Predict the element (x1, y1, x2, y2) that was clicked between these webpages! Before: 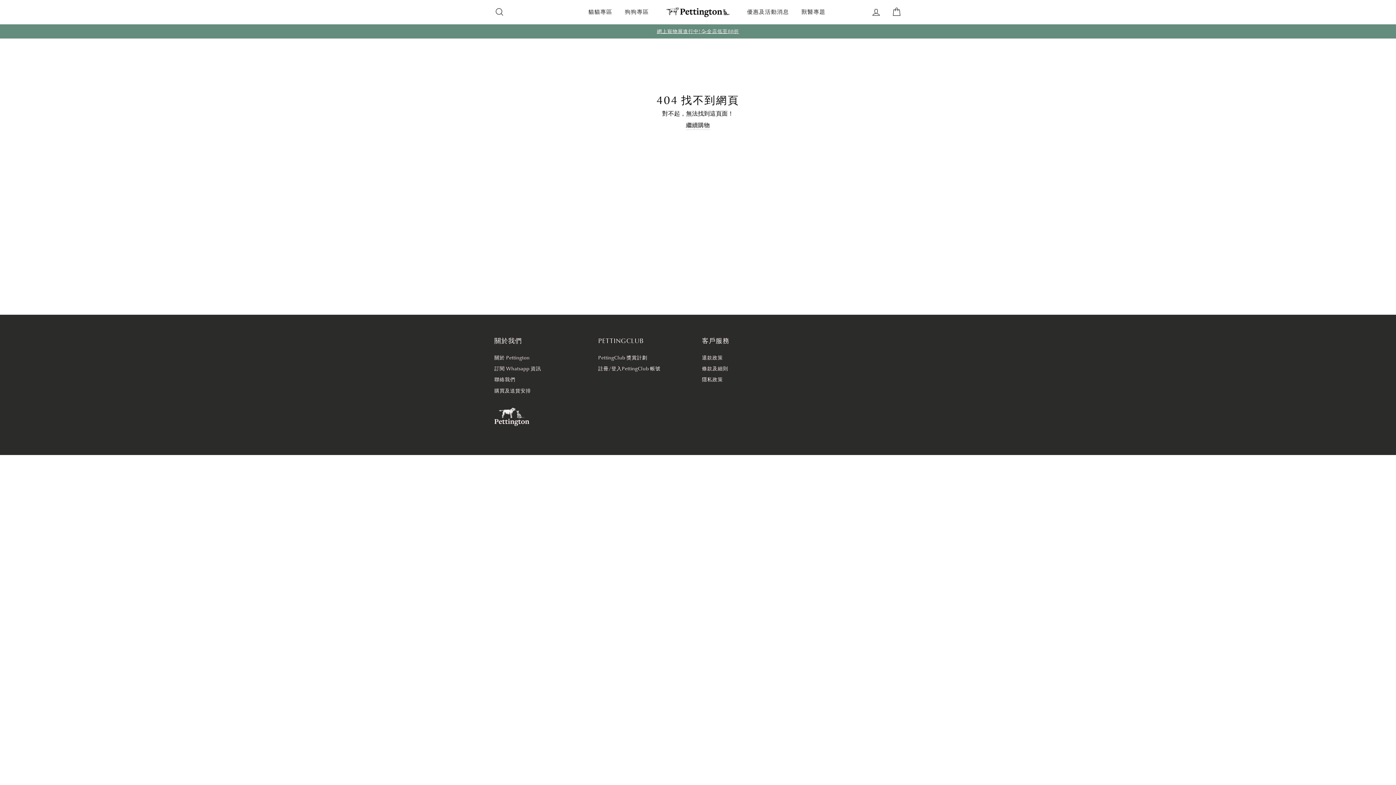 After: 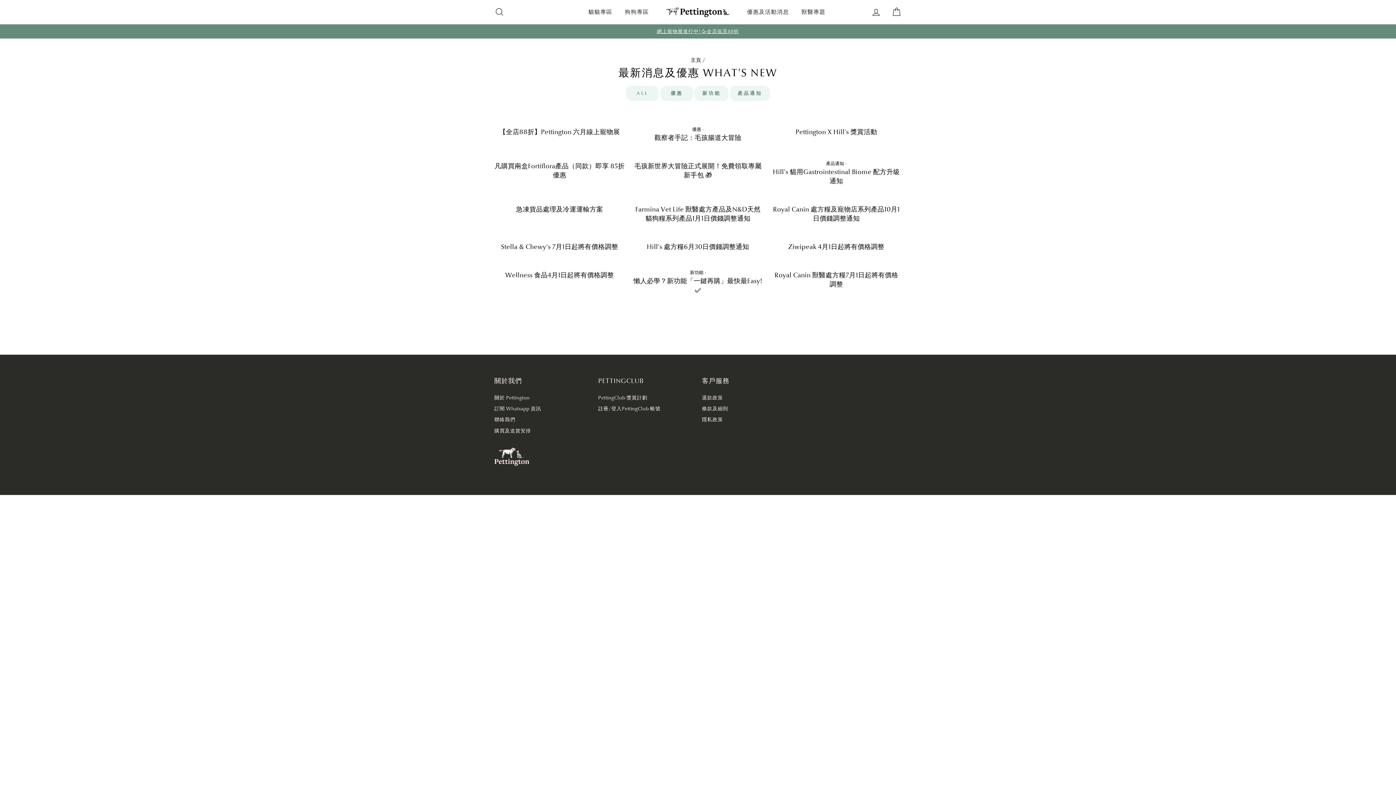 Action: label: 優惠及活動消息 bbox: (741, 6, 794, 17)